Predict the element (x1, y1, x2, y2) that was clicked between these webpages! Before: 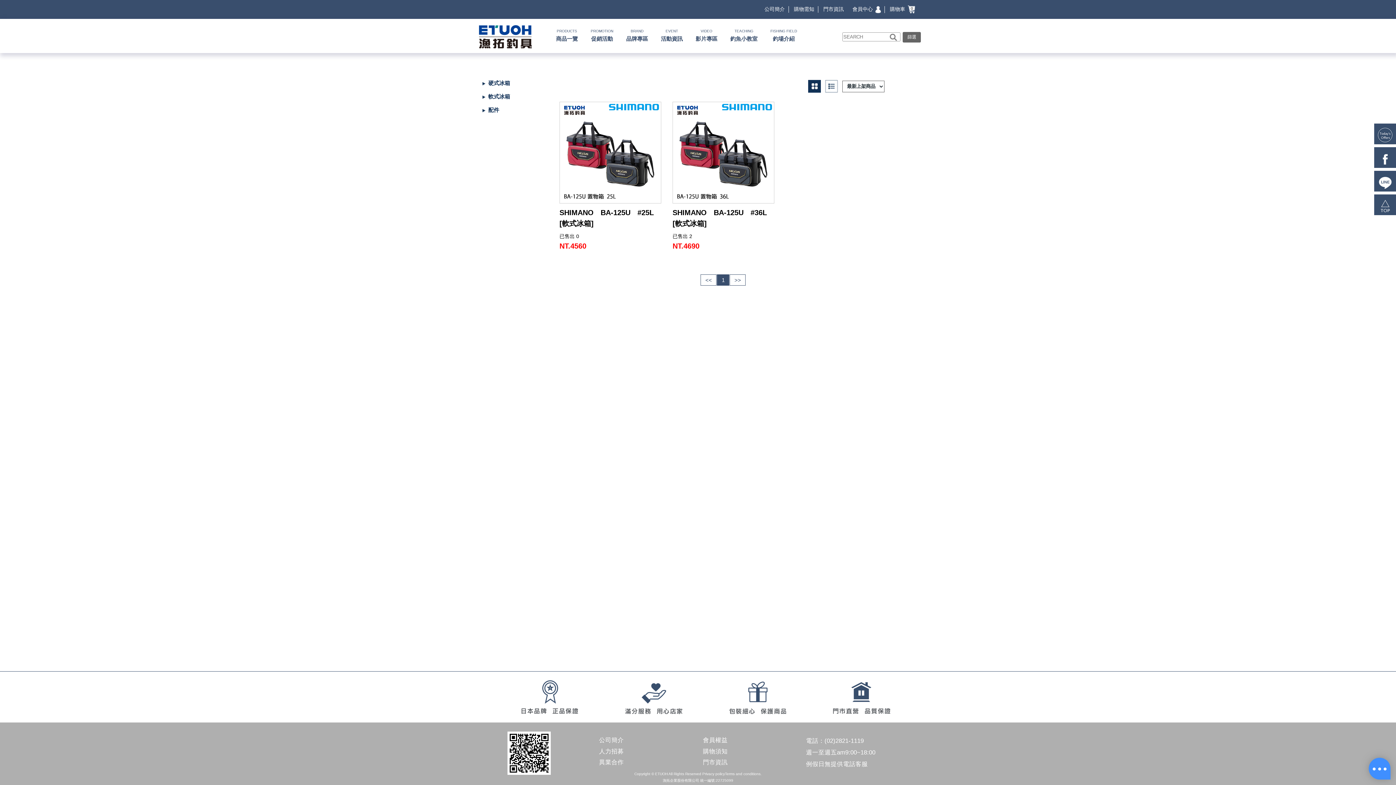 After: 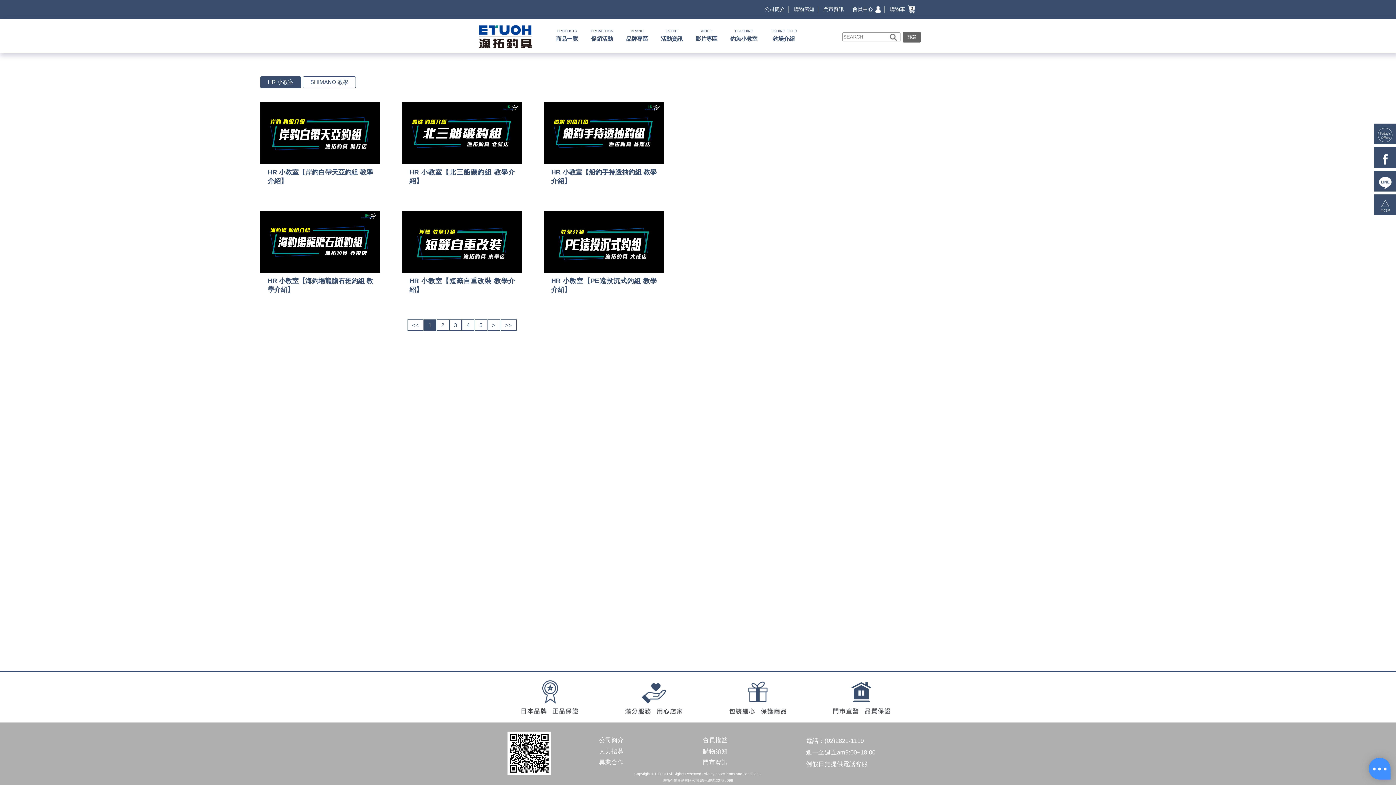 Action: bbox: (730, 29, 757, 42) label: TEACHING

釣魚小教室